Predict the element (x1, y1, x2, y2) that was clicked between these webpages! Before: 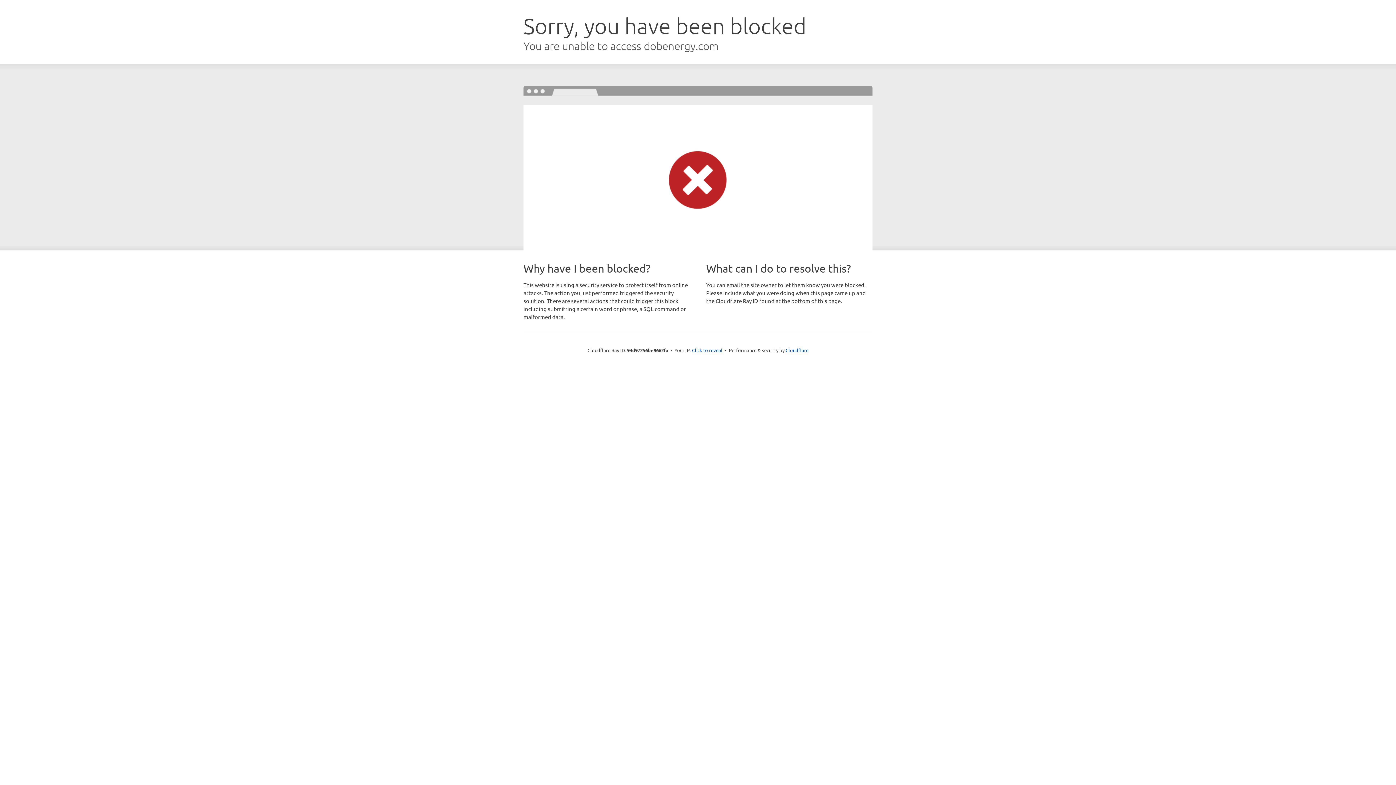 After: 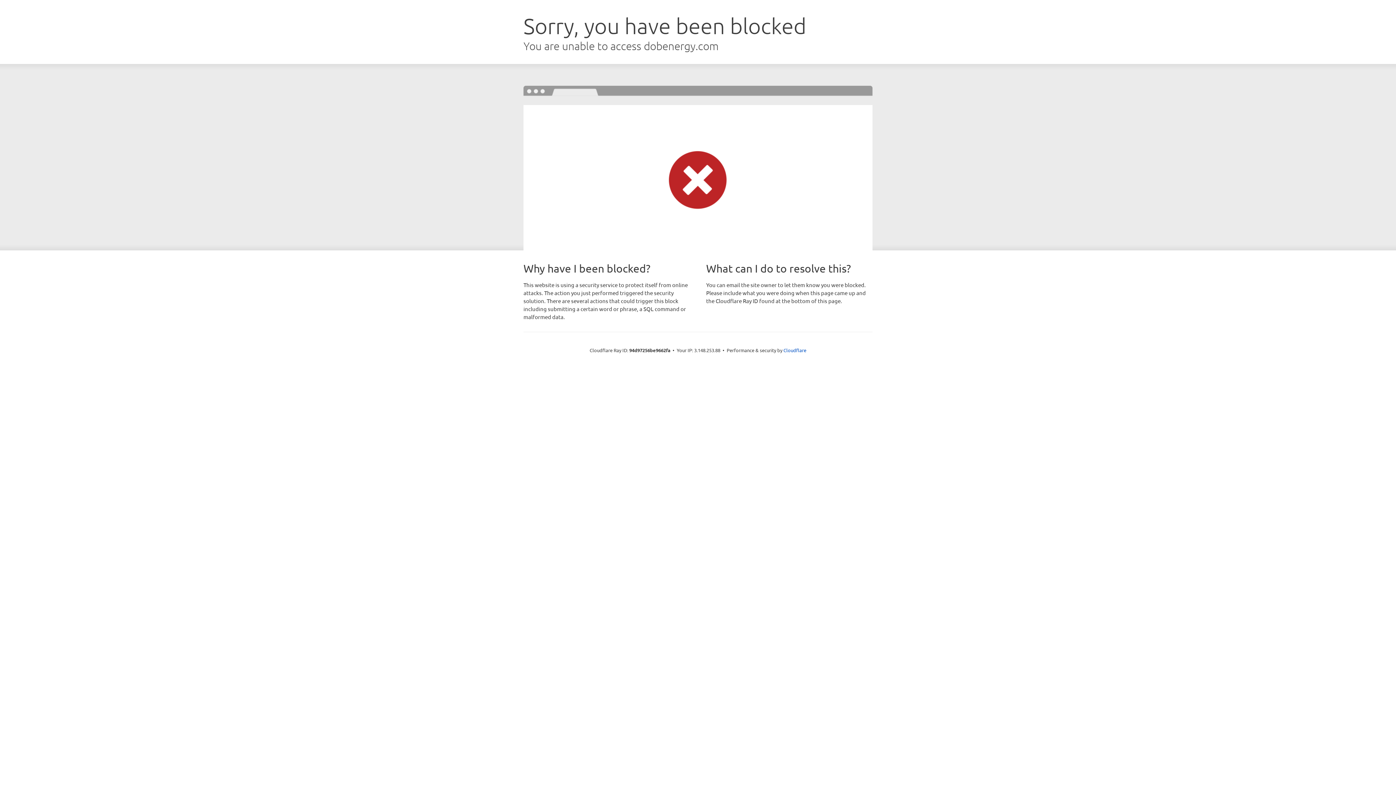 Action: bbox: (692, 346, 722, 353) label: Click to reveal